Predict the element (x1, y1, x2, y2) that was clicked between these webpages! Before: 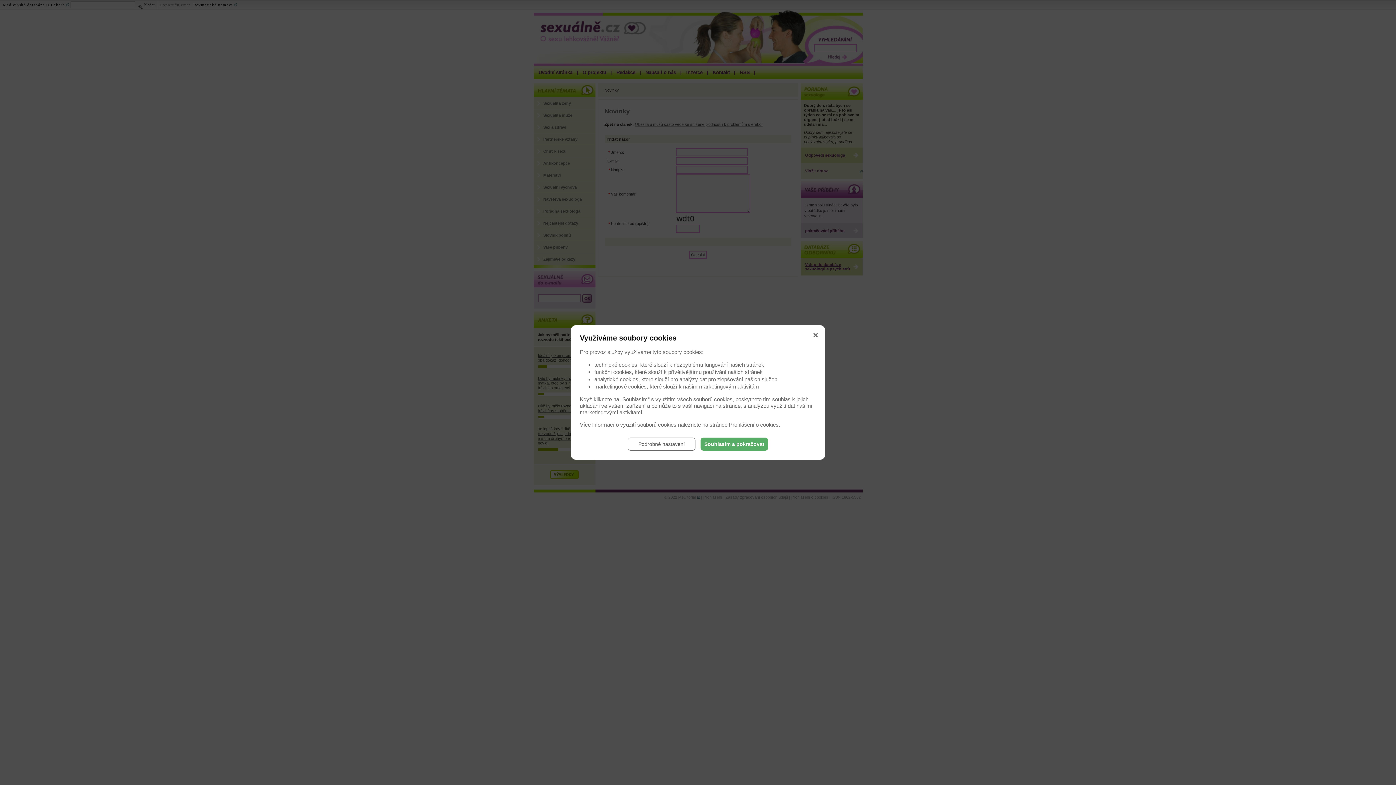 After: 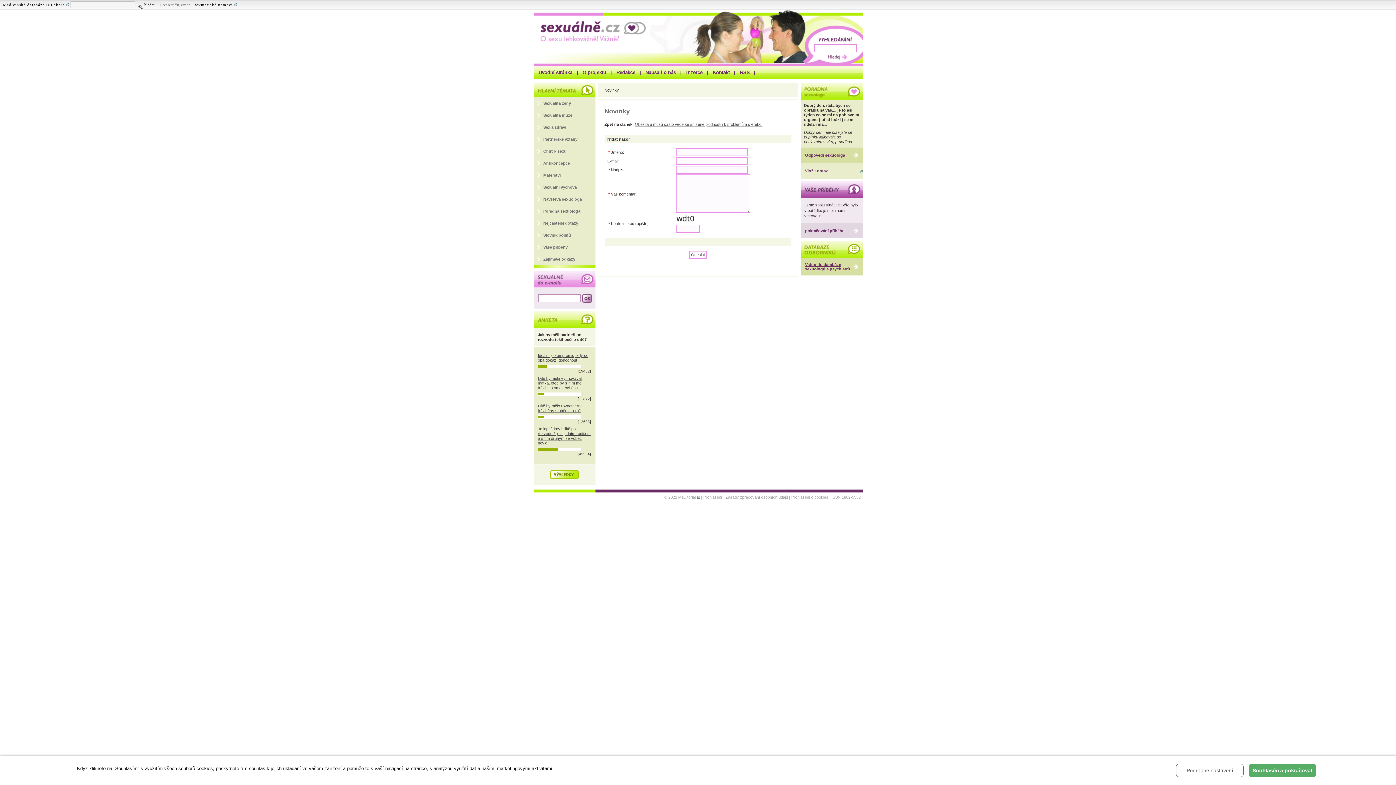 Action: bbox: (815, 332, 820, 337)